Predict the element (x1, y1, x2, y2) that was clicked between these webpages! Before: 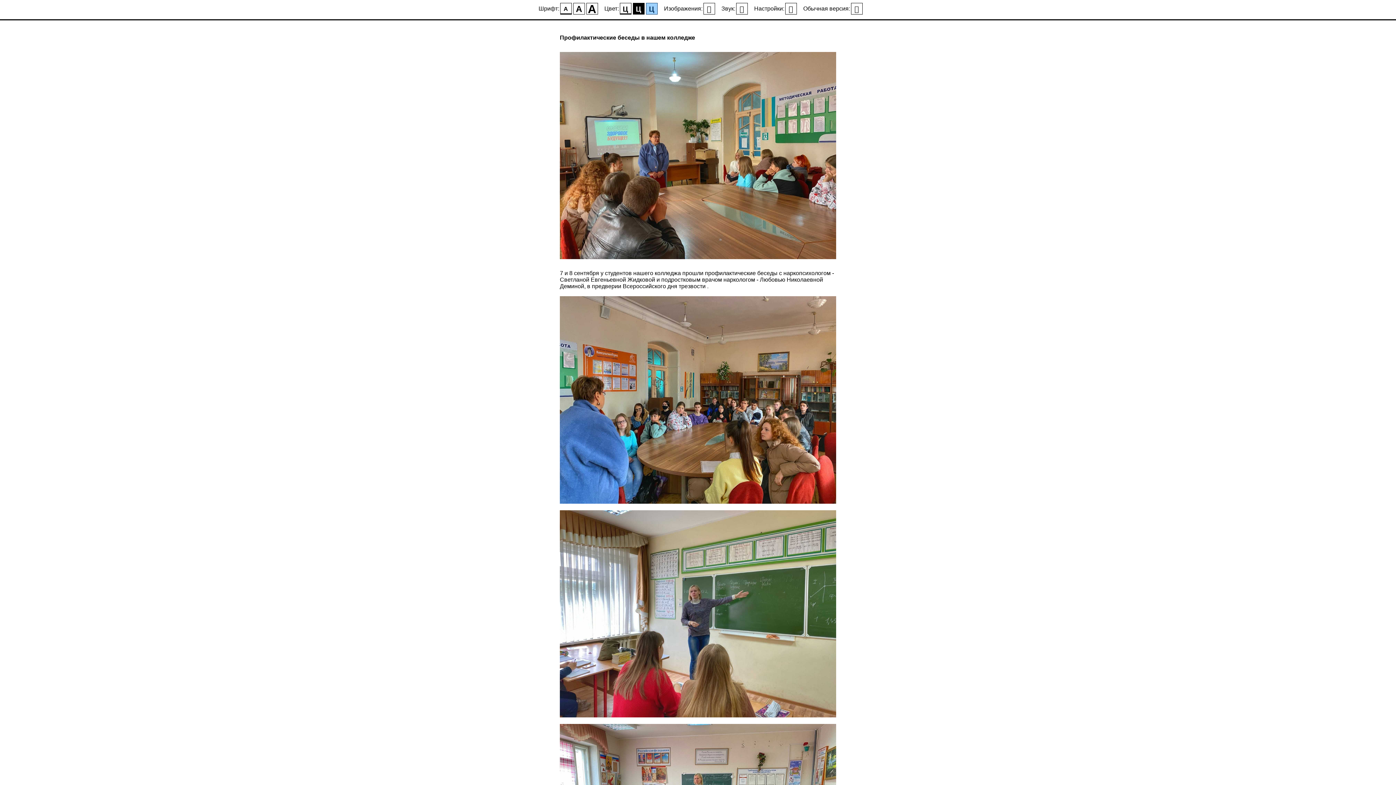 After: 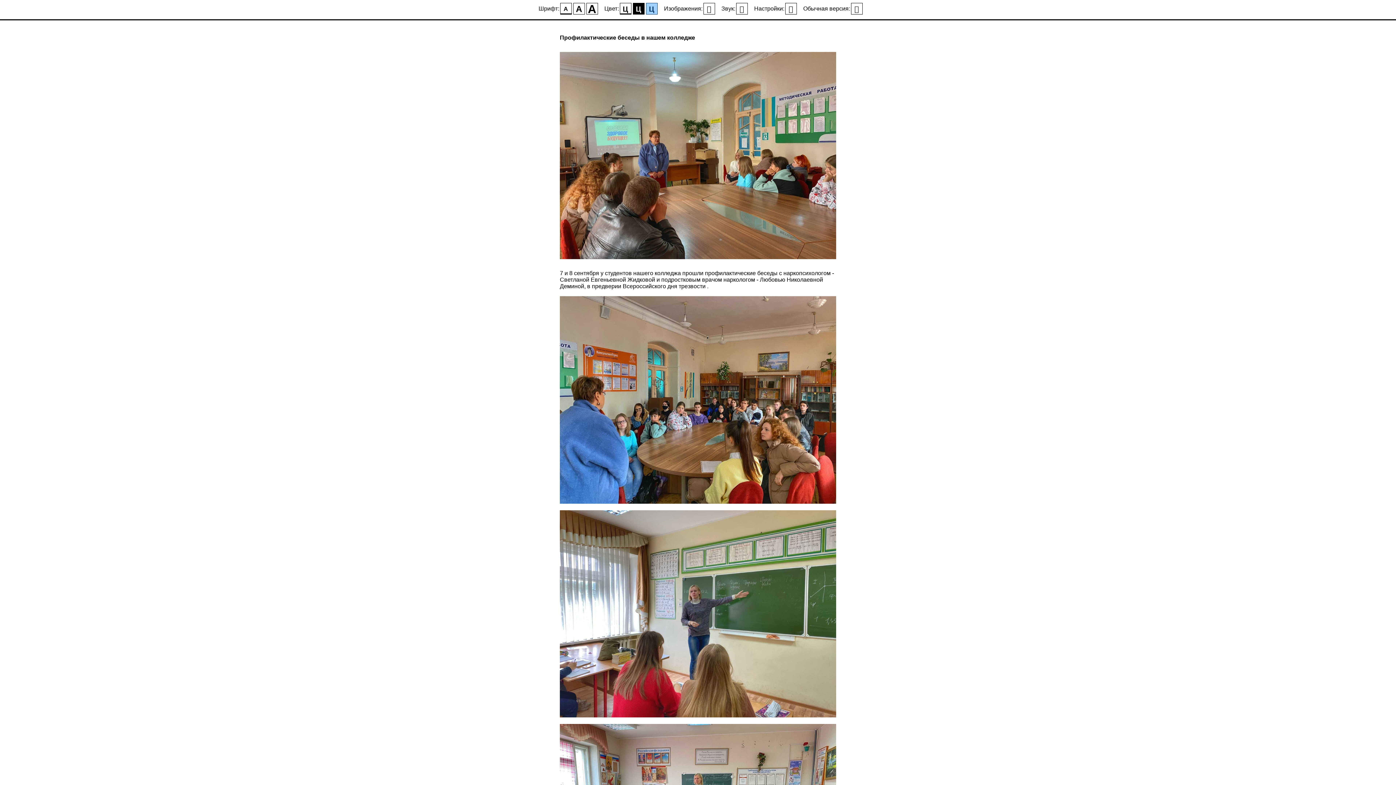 Action: bbox: (851, 2, 862, 14)